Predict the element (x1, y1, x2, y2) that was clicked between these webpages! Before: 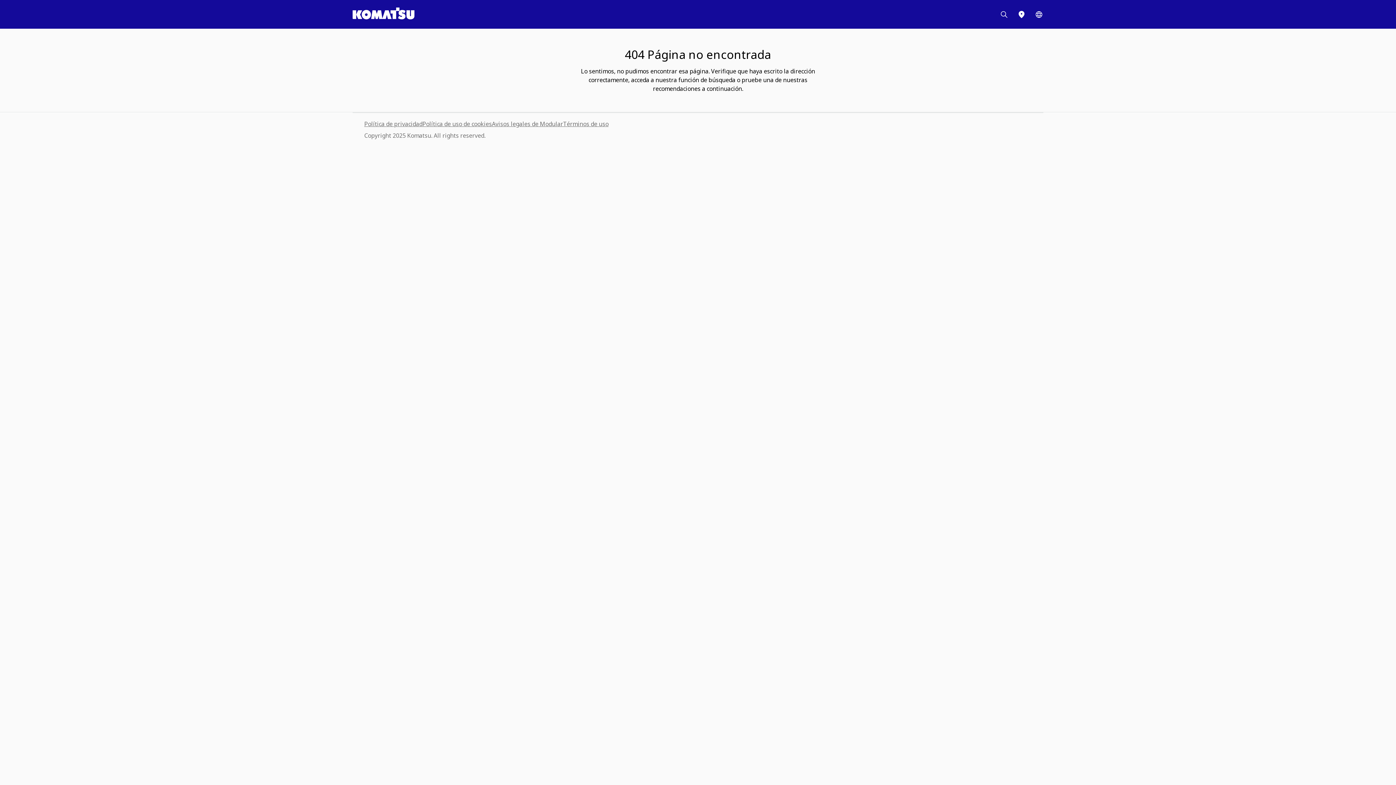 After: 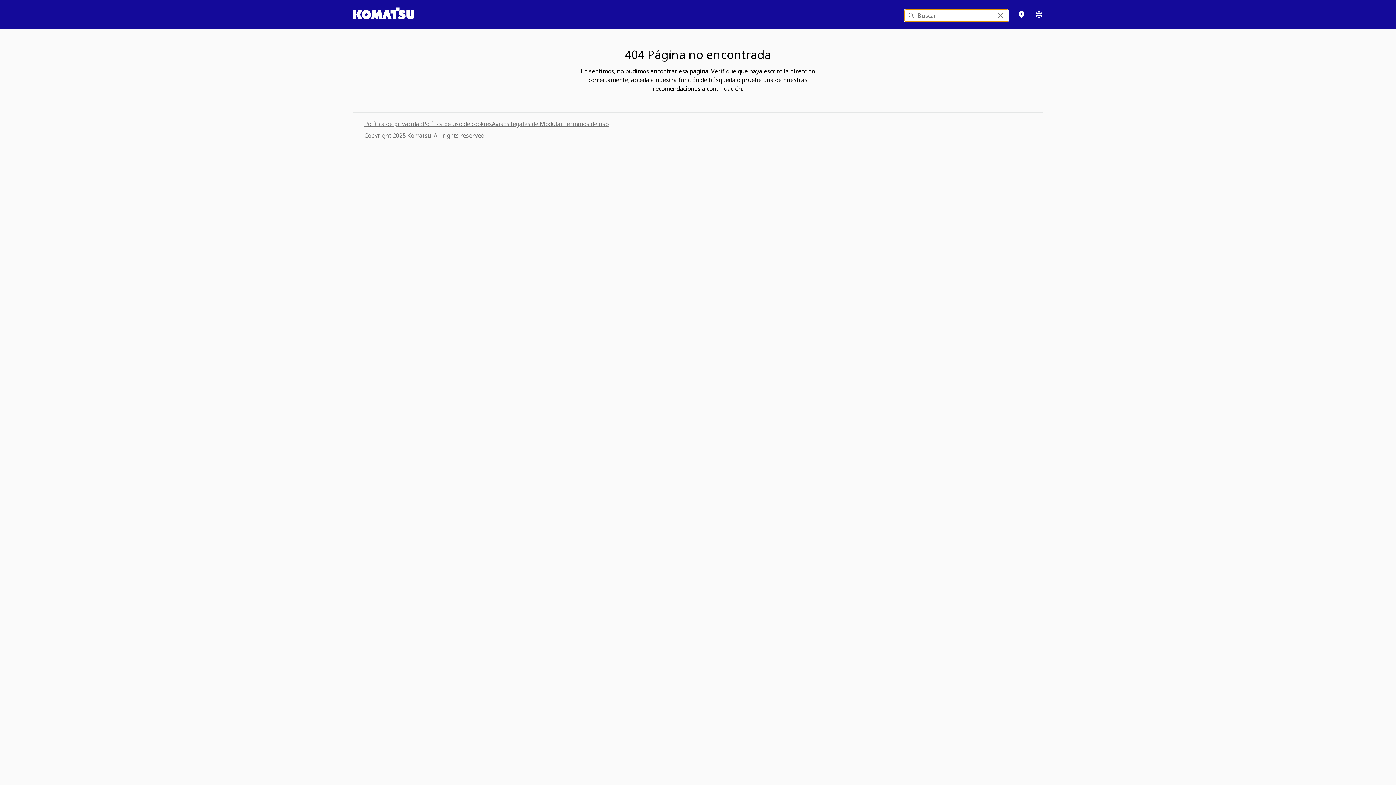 Action: label: Search bbox: (1000, 10, 1008, 18)